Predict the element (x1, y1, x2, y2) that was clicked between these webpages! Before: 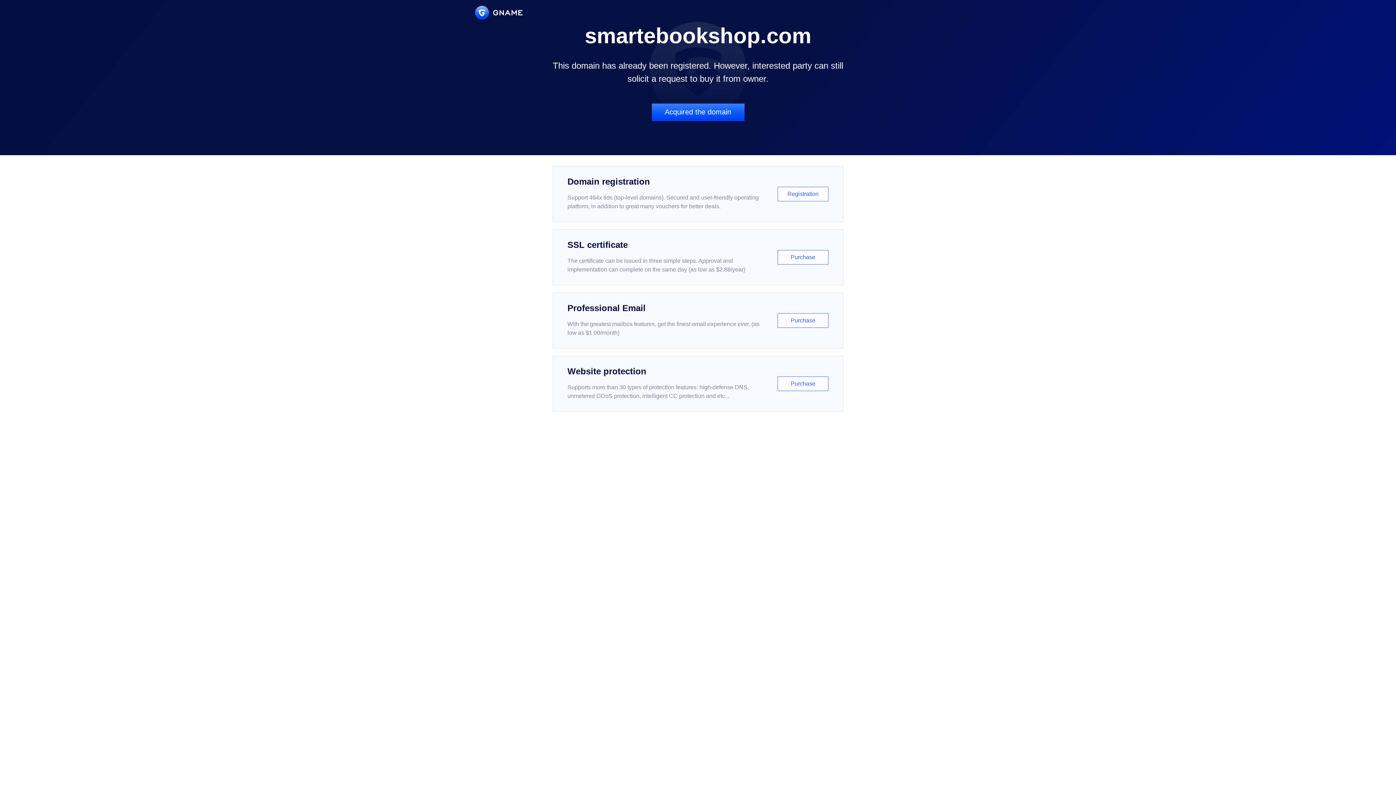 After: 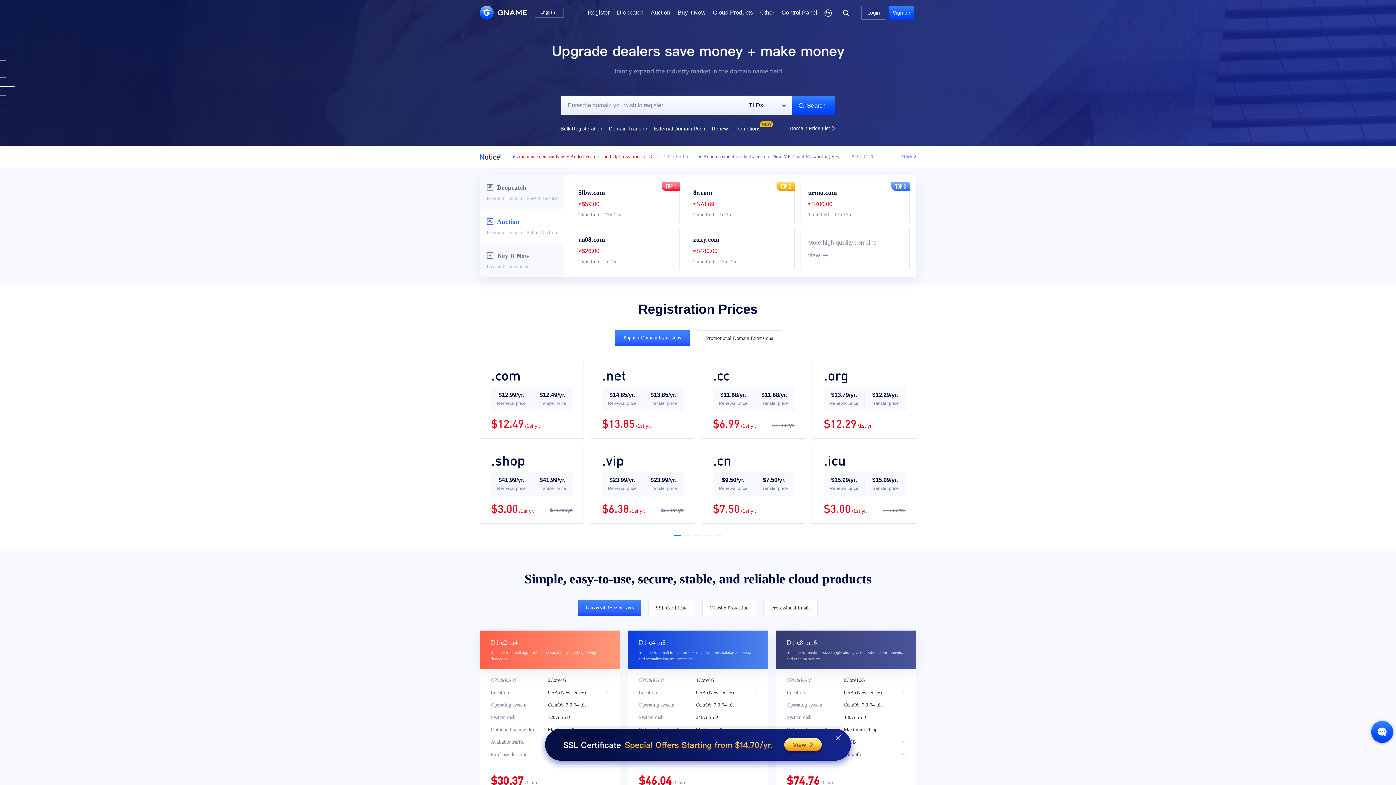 Action: bbox: (475, 5, 522, 19)